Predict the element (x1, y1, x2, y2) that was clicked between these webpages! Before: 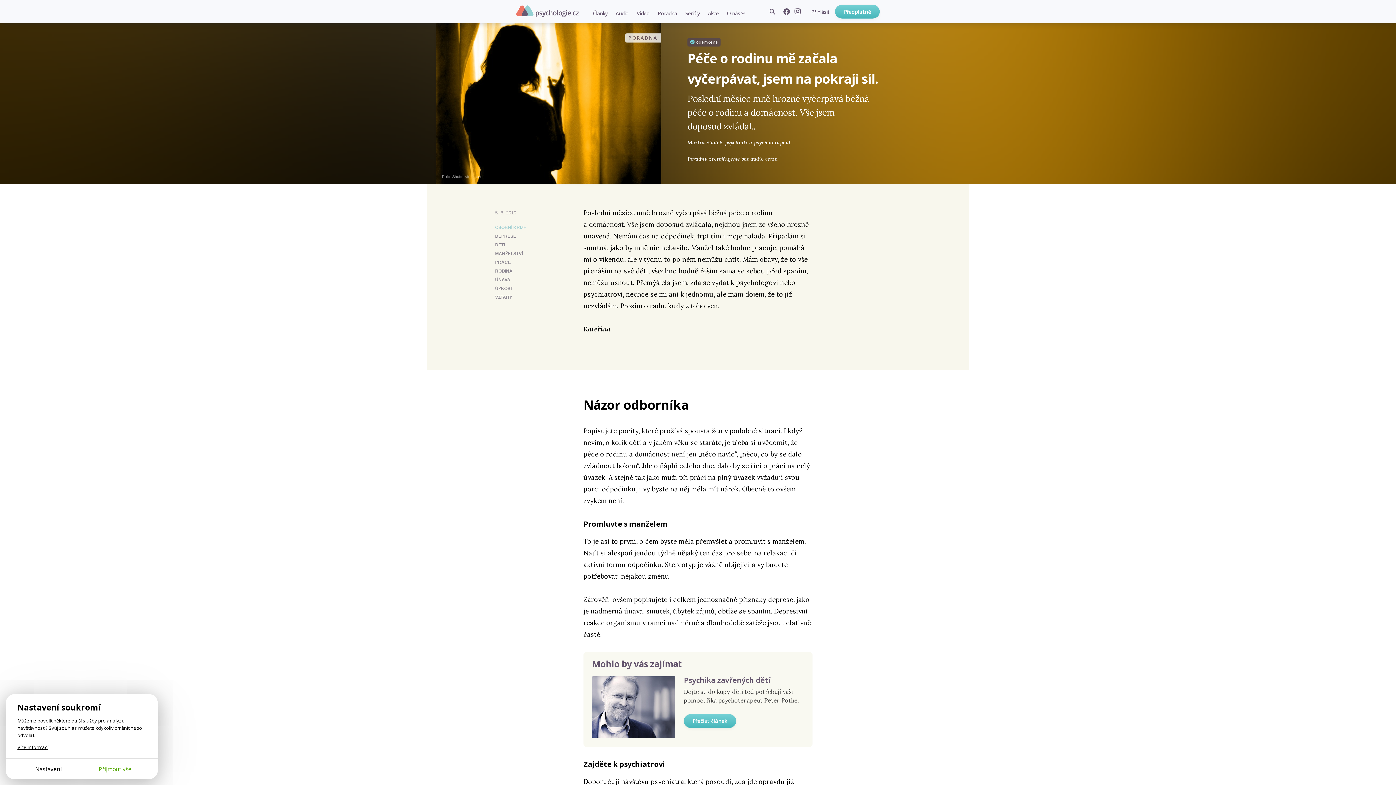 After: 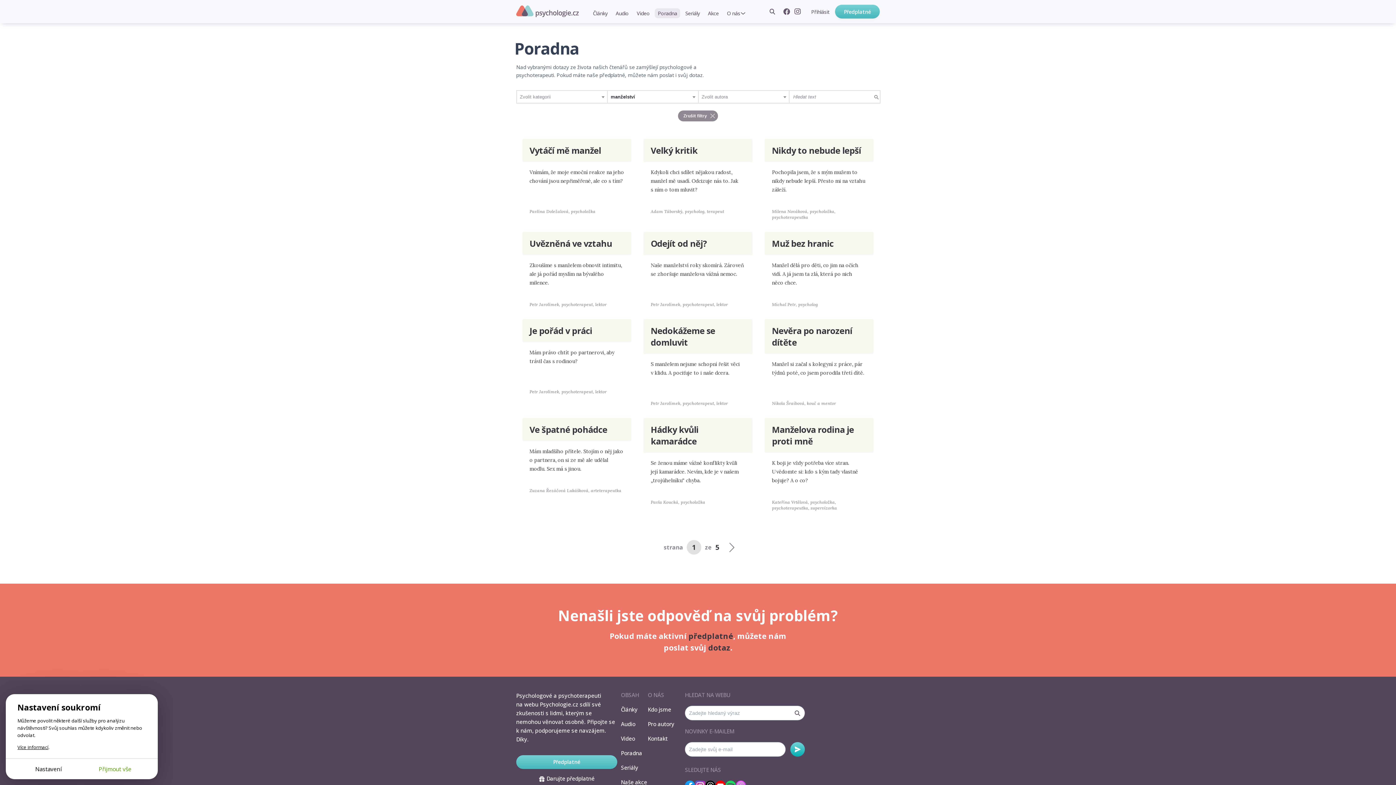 Action: label: MANŽELSTVÍ bbox: (495, 251, 522, 256)